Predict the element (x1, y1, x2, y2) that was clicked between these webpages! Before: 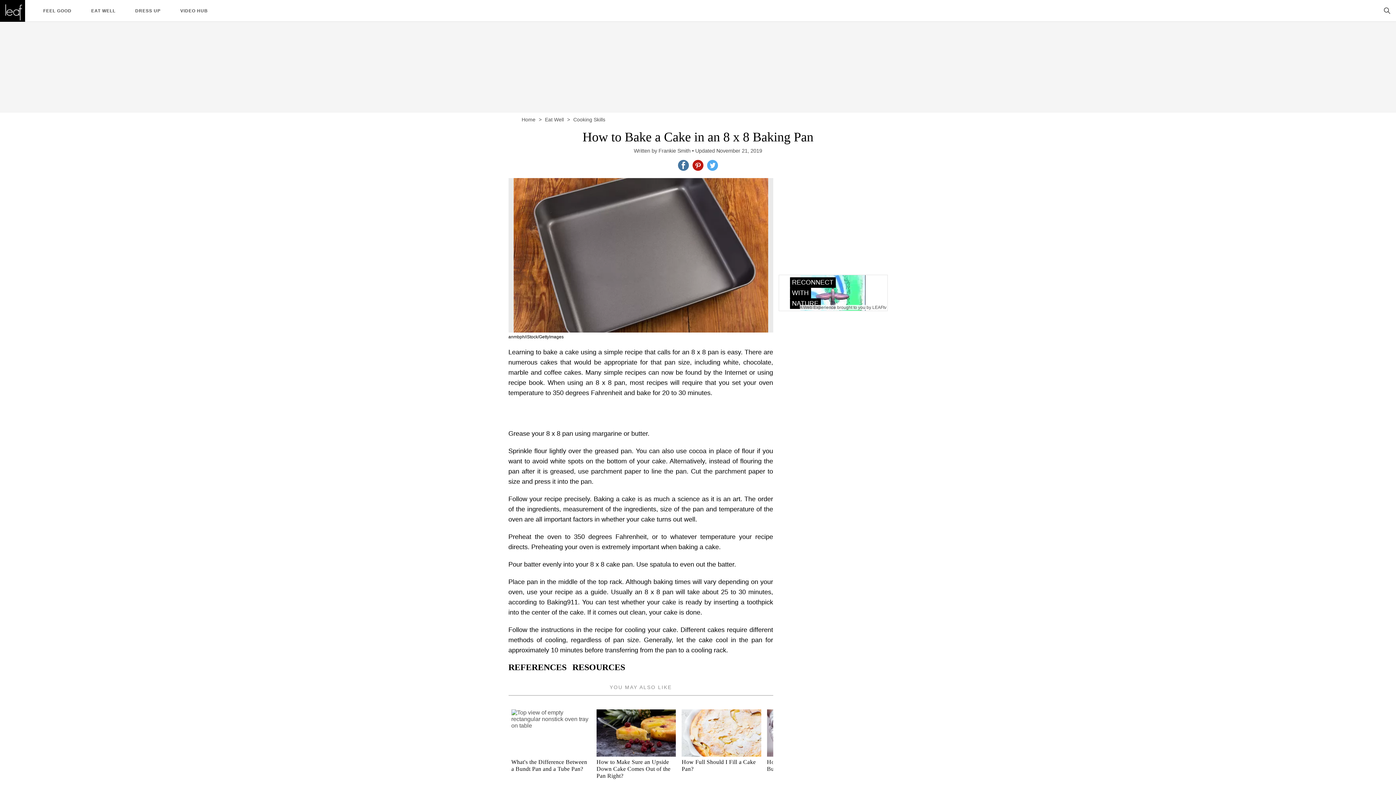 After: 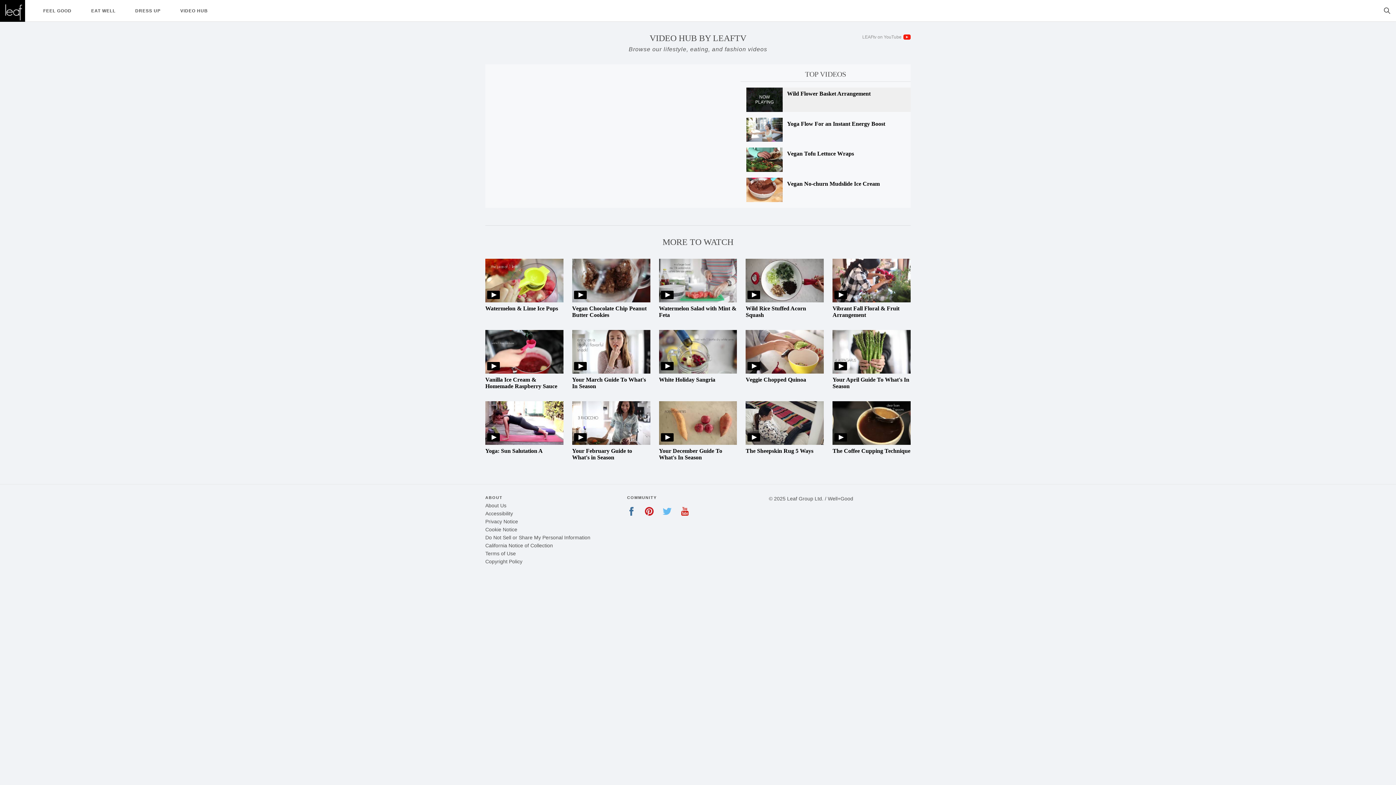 Action: bbox: (180, 8, 208, 13) label: Video Hub